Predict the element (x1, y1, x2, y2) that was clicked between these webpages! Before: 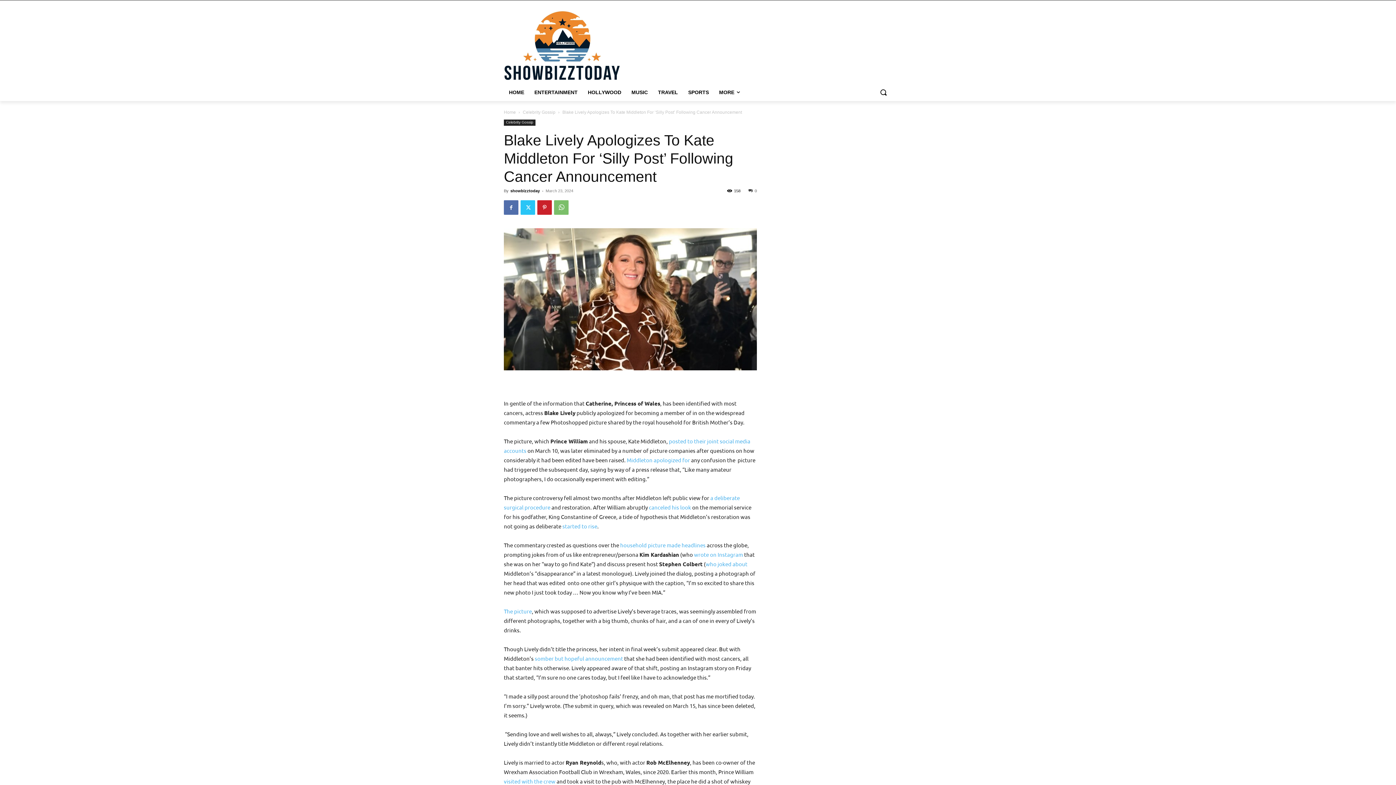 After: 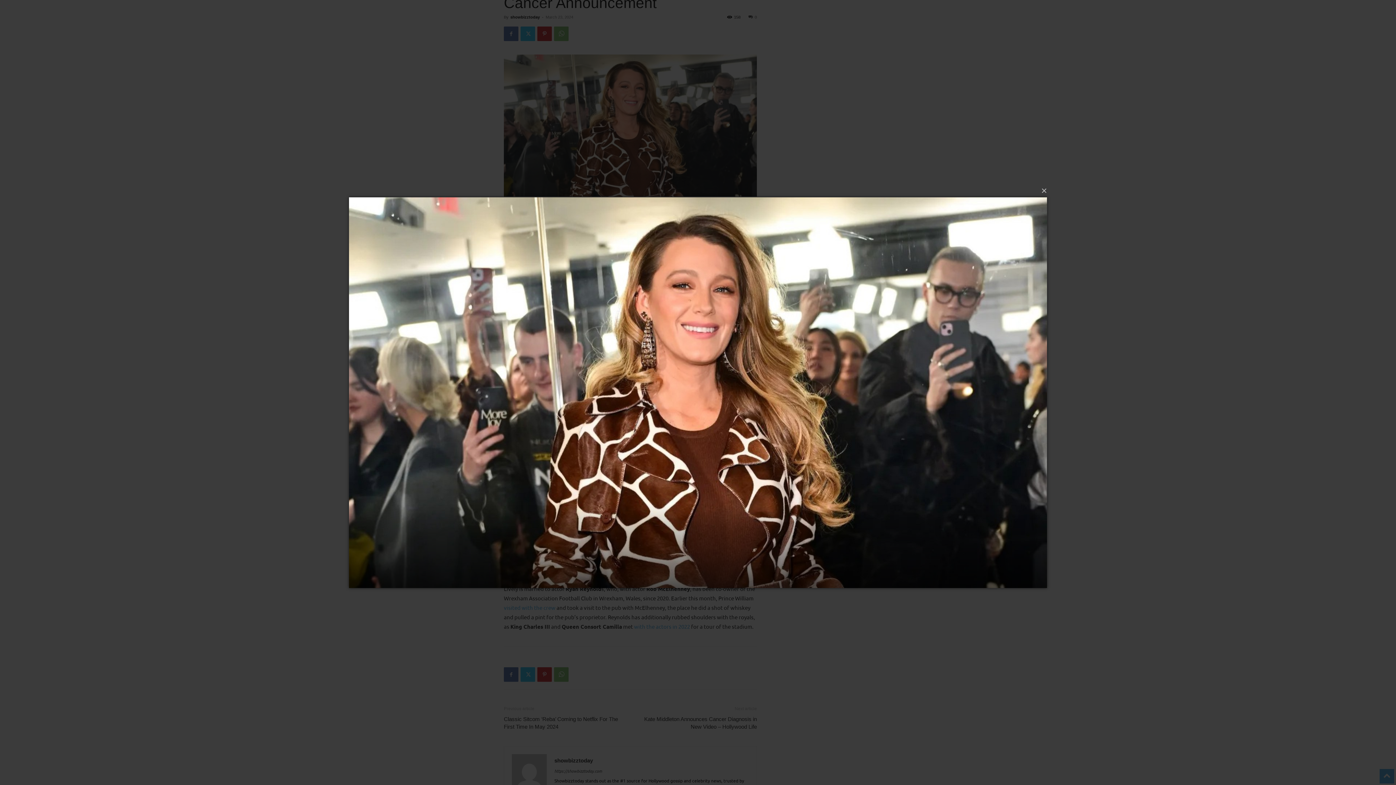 Action: bbox: (504, 228, 757, 370)